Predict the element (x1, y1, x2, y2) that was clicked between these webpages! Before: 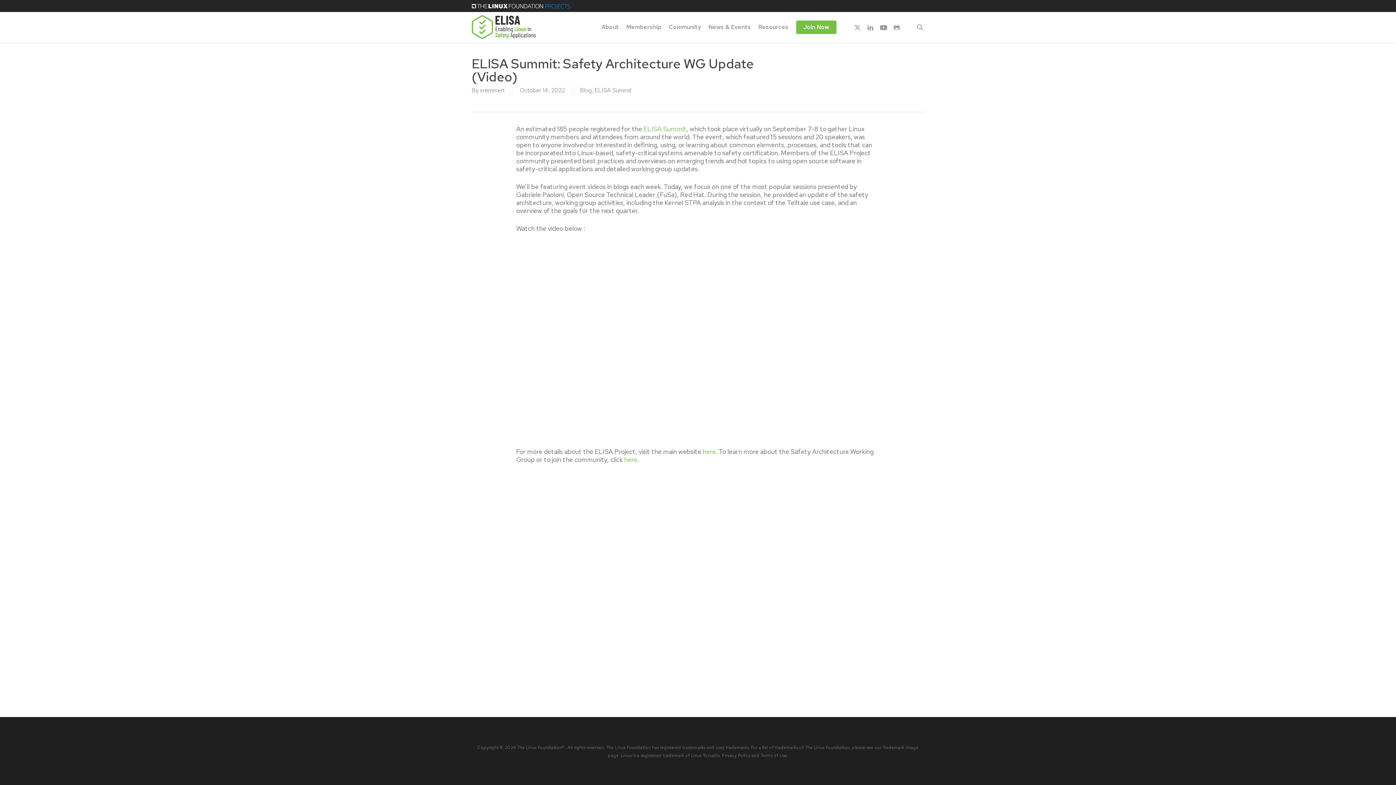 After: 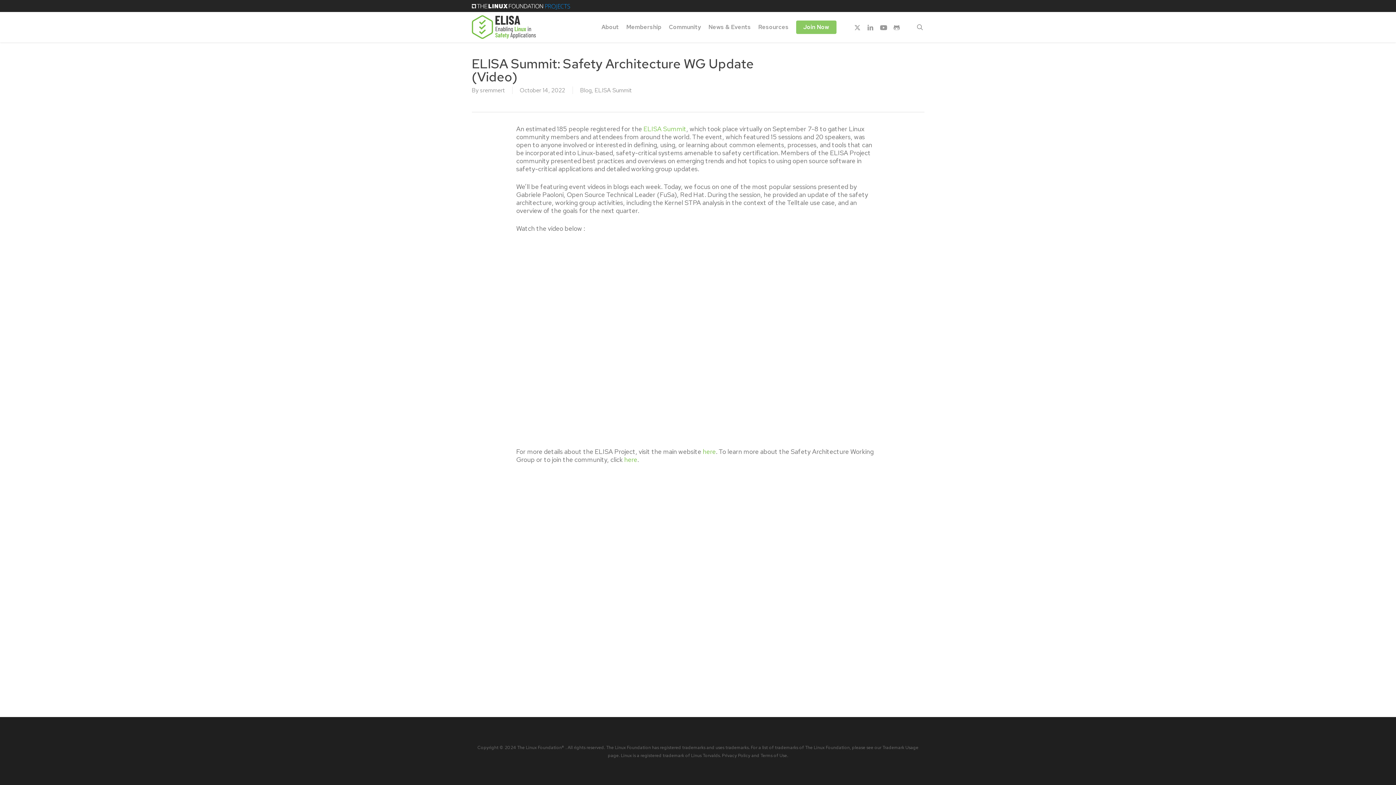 Action: bbox: (796, 24, 836, 30) label: Join Now